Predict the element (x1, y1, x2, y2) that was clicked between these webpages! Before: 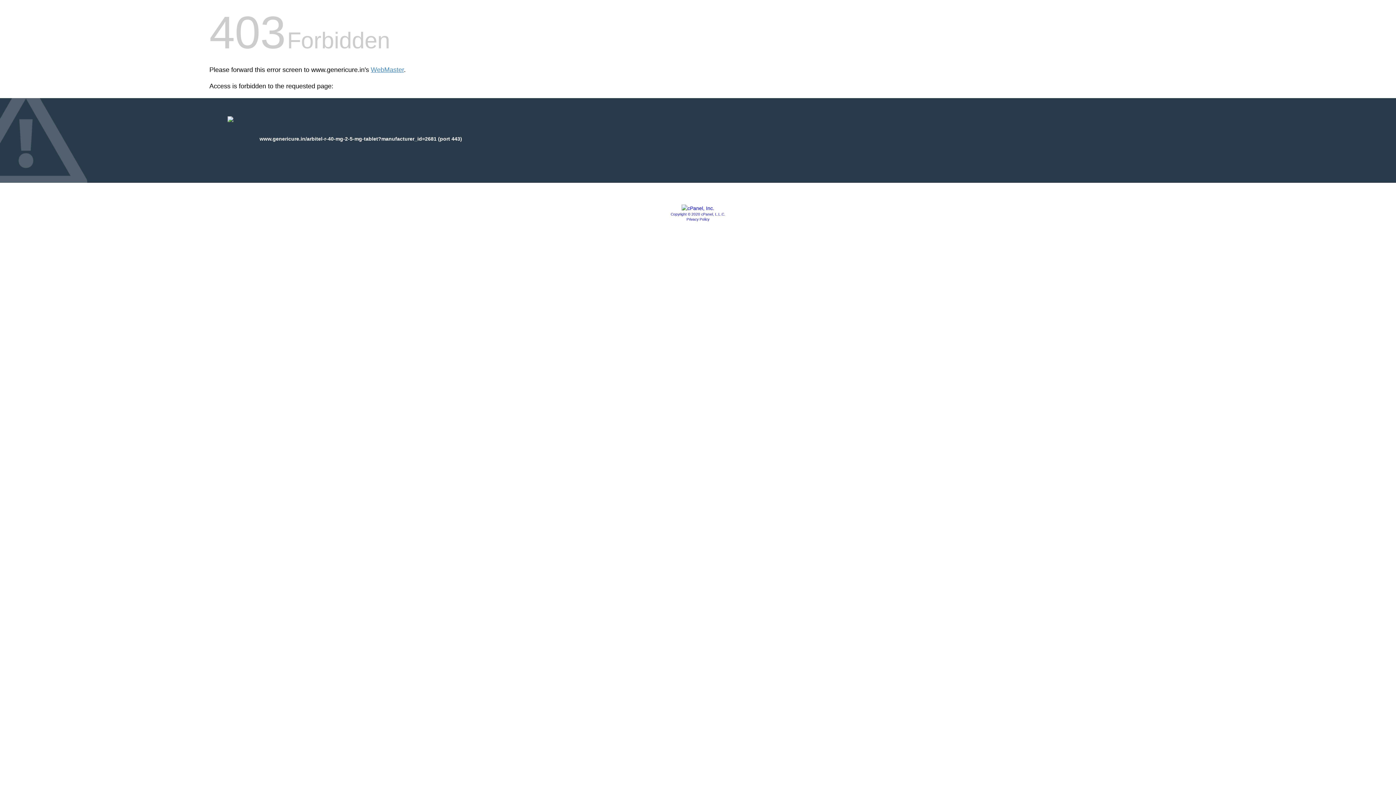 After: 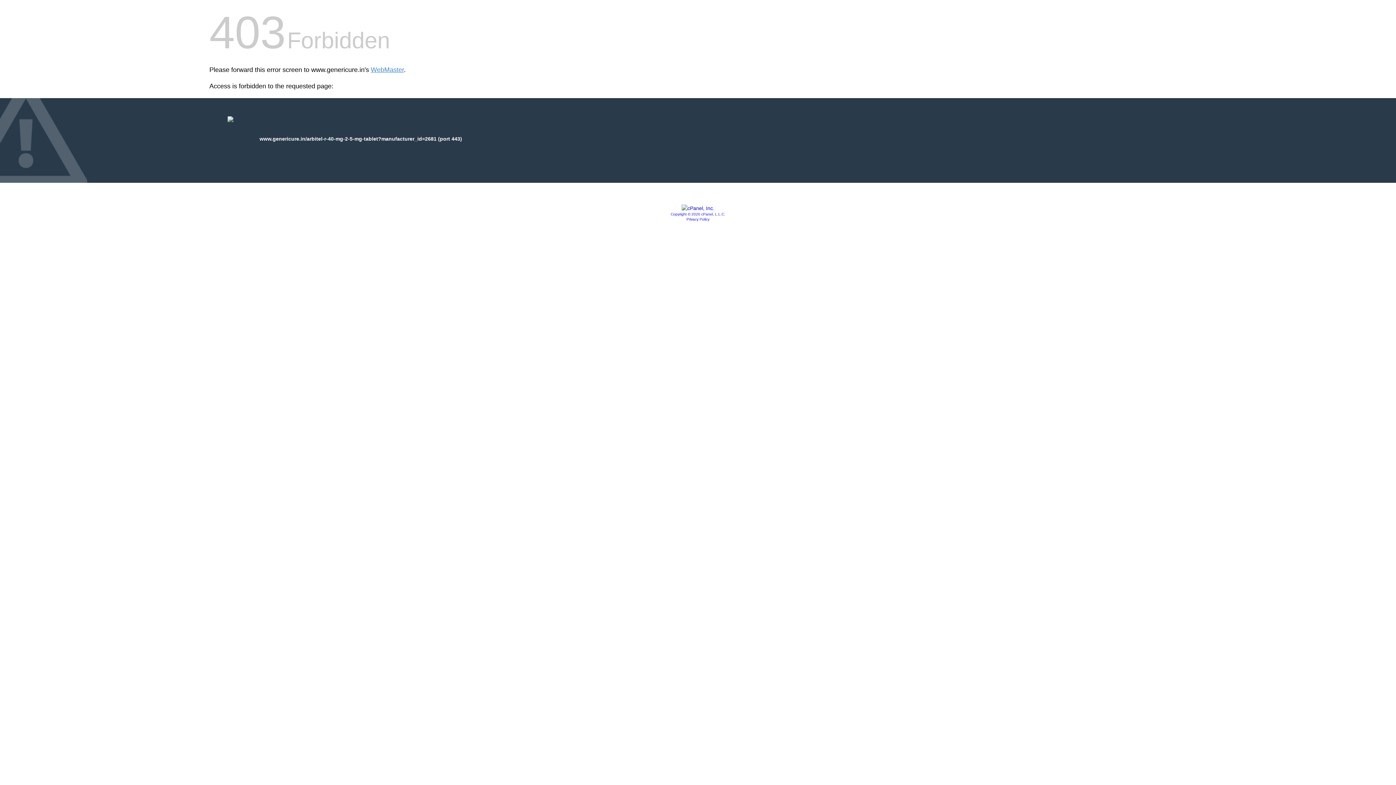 Action: bbox: (686, 217, 709, 221) label: Privacy Policy